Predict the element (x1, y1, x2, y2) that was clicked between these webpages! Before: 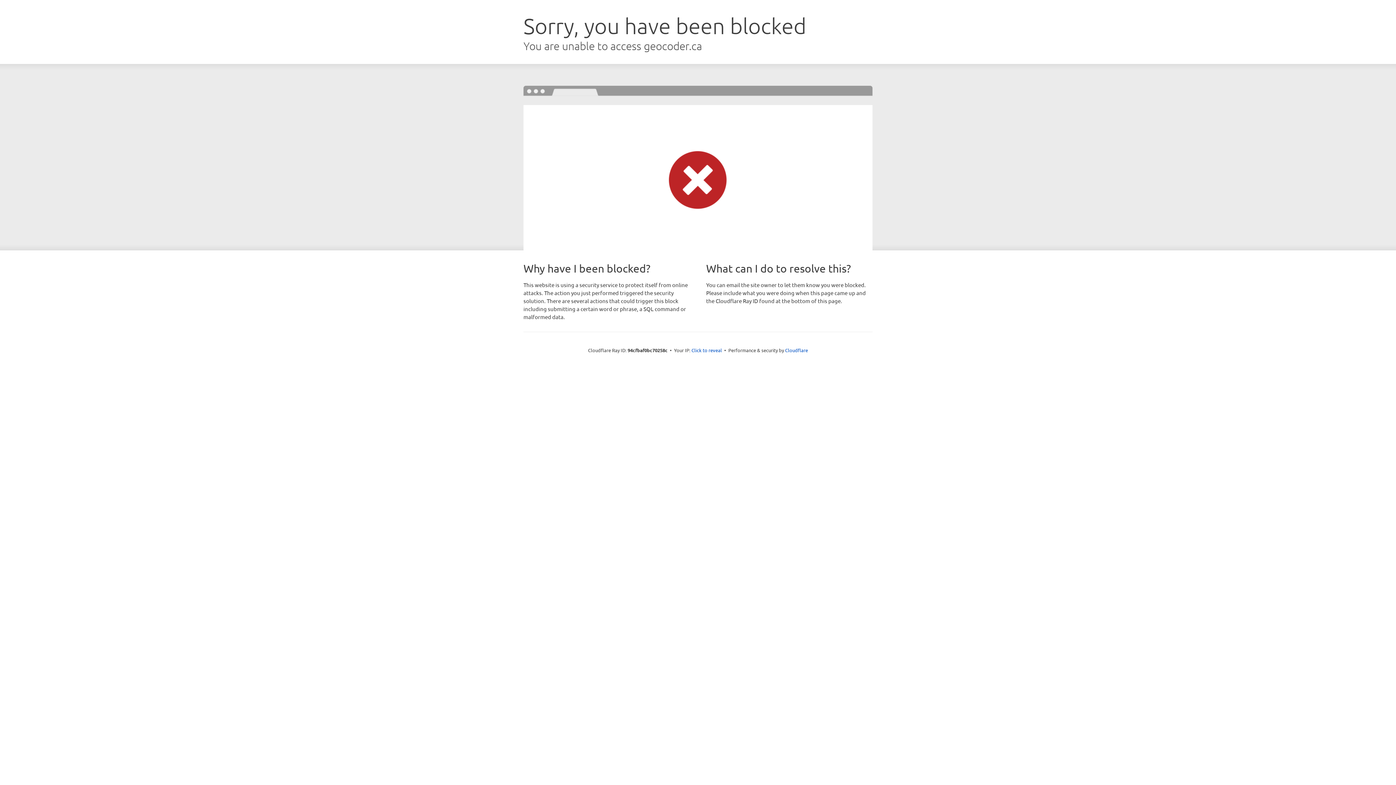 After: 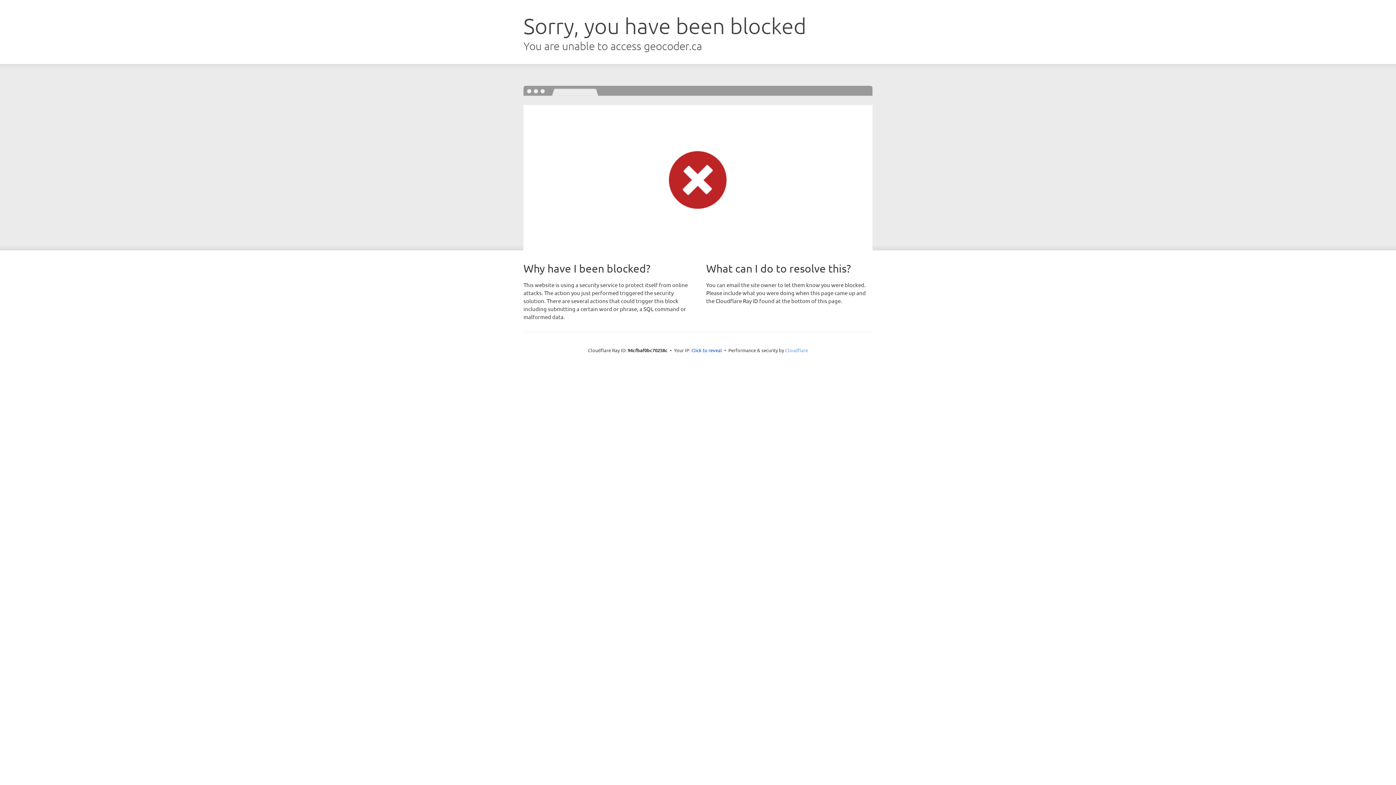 Action: bbox: (785, 347, 808, 353) label: Cloudflare